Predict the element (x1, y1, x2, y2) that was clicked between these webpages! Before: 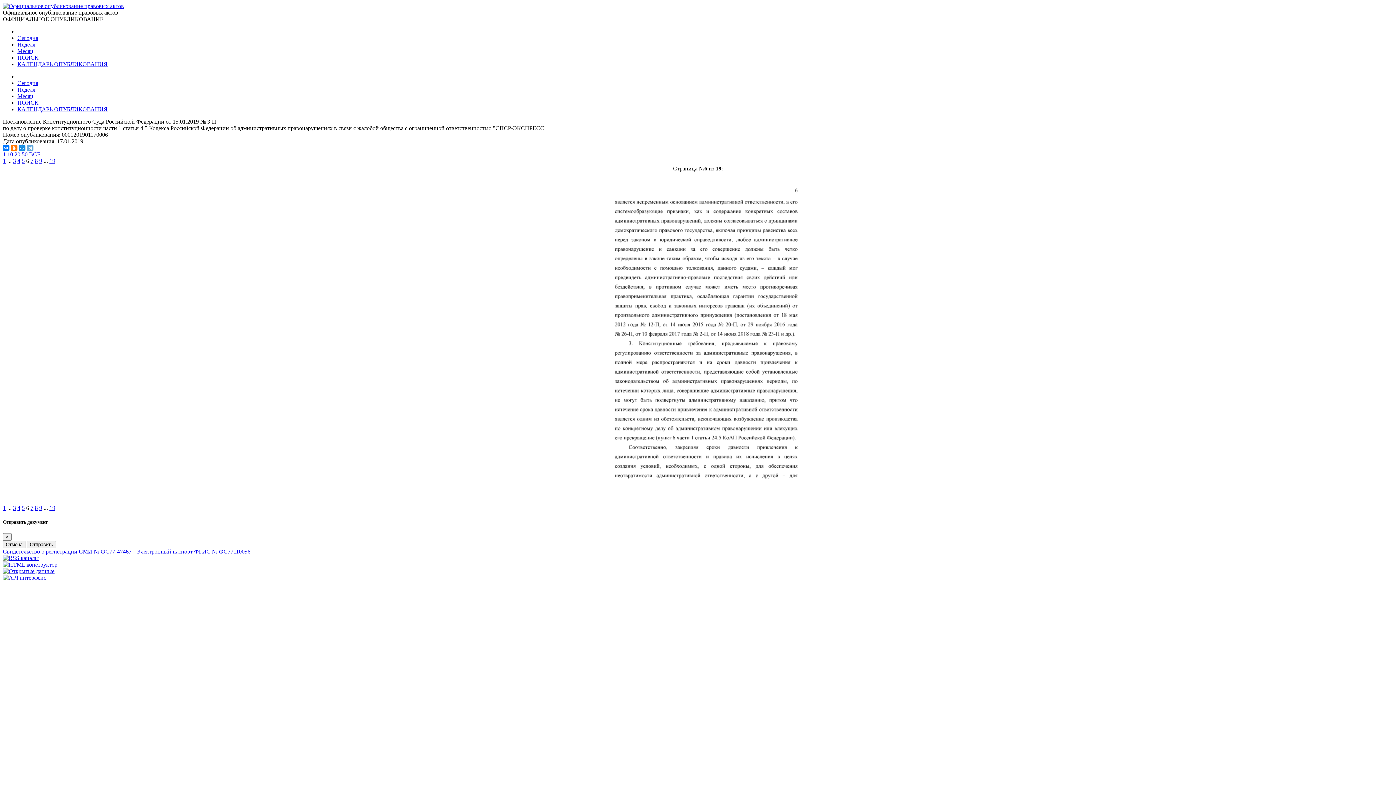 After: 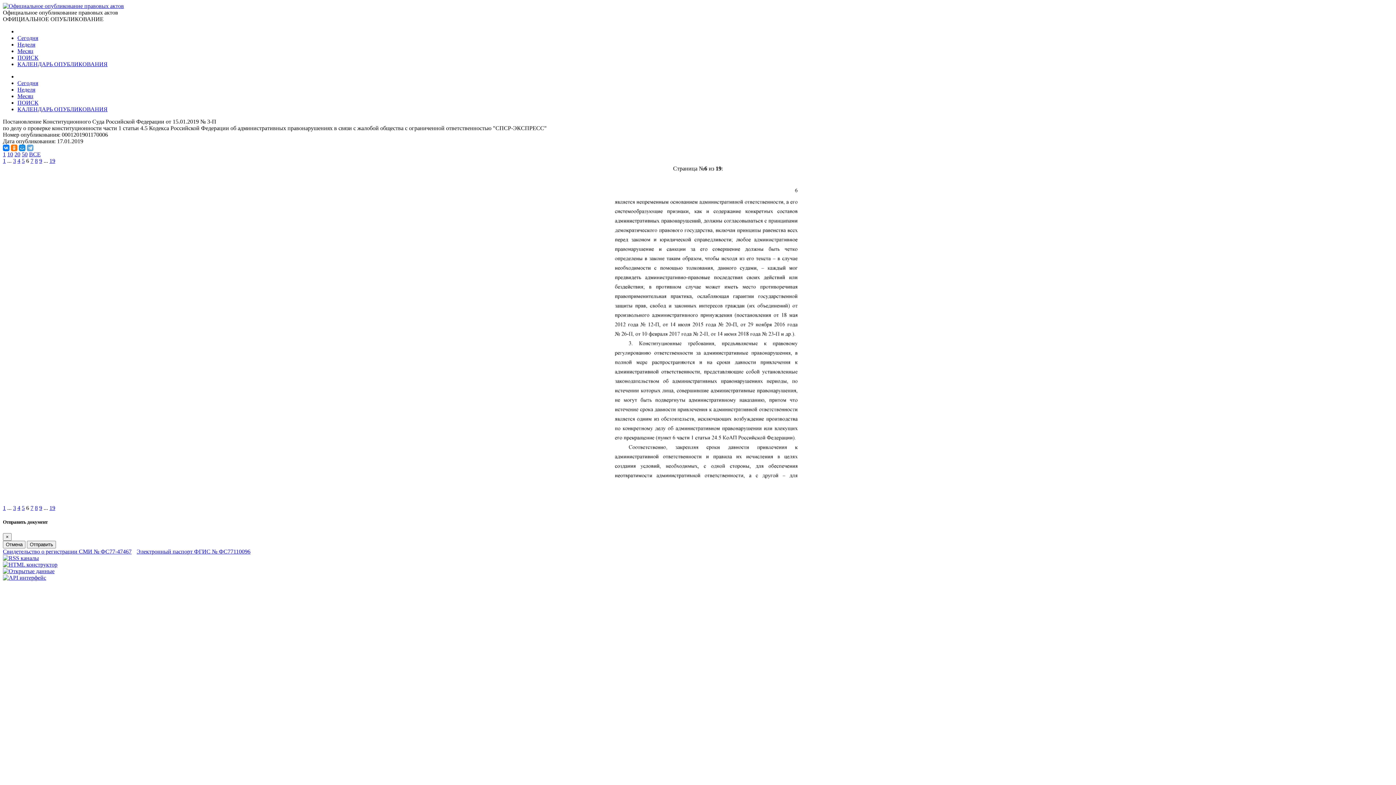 Action: bbox: (14, 151, 20, 157) label: 20